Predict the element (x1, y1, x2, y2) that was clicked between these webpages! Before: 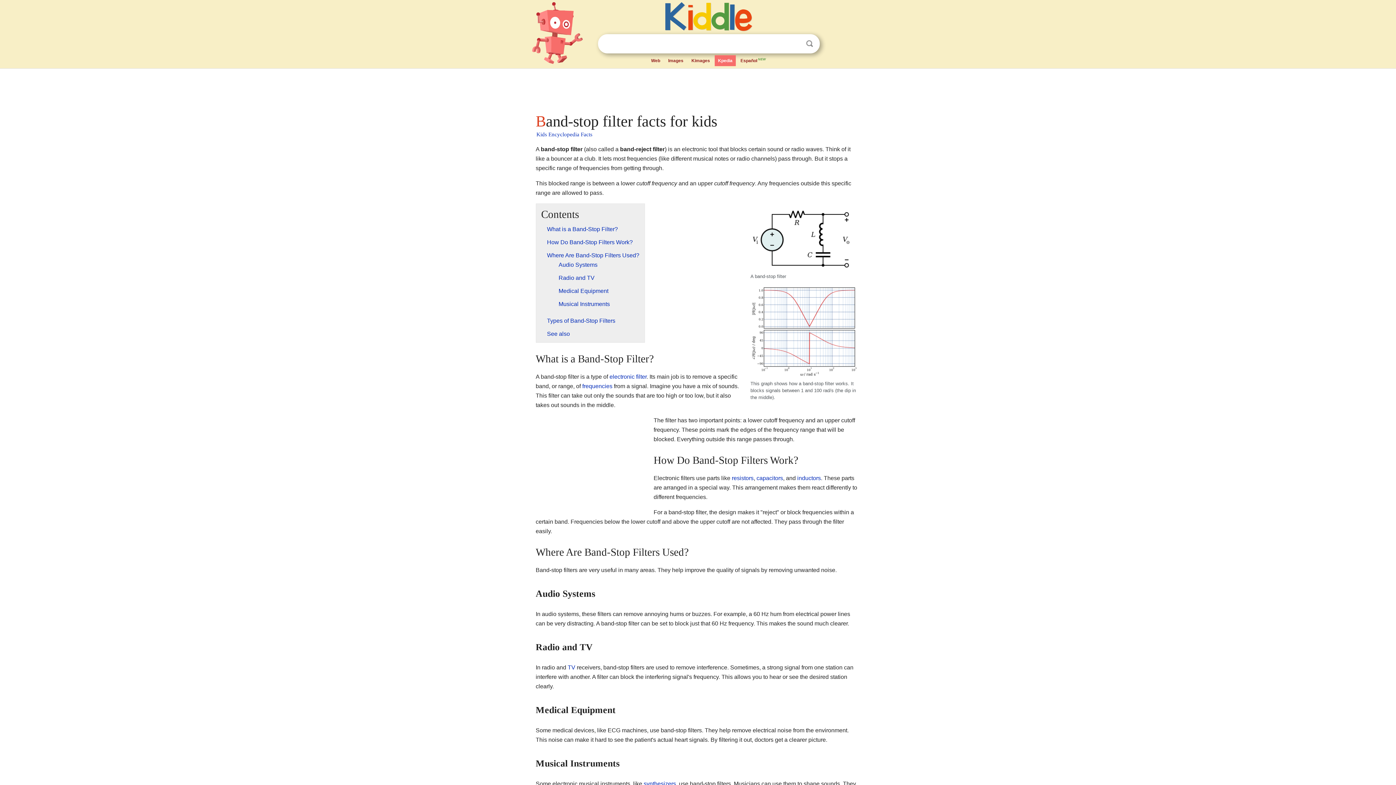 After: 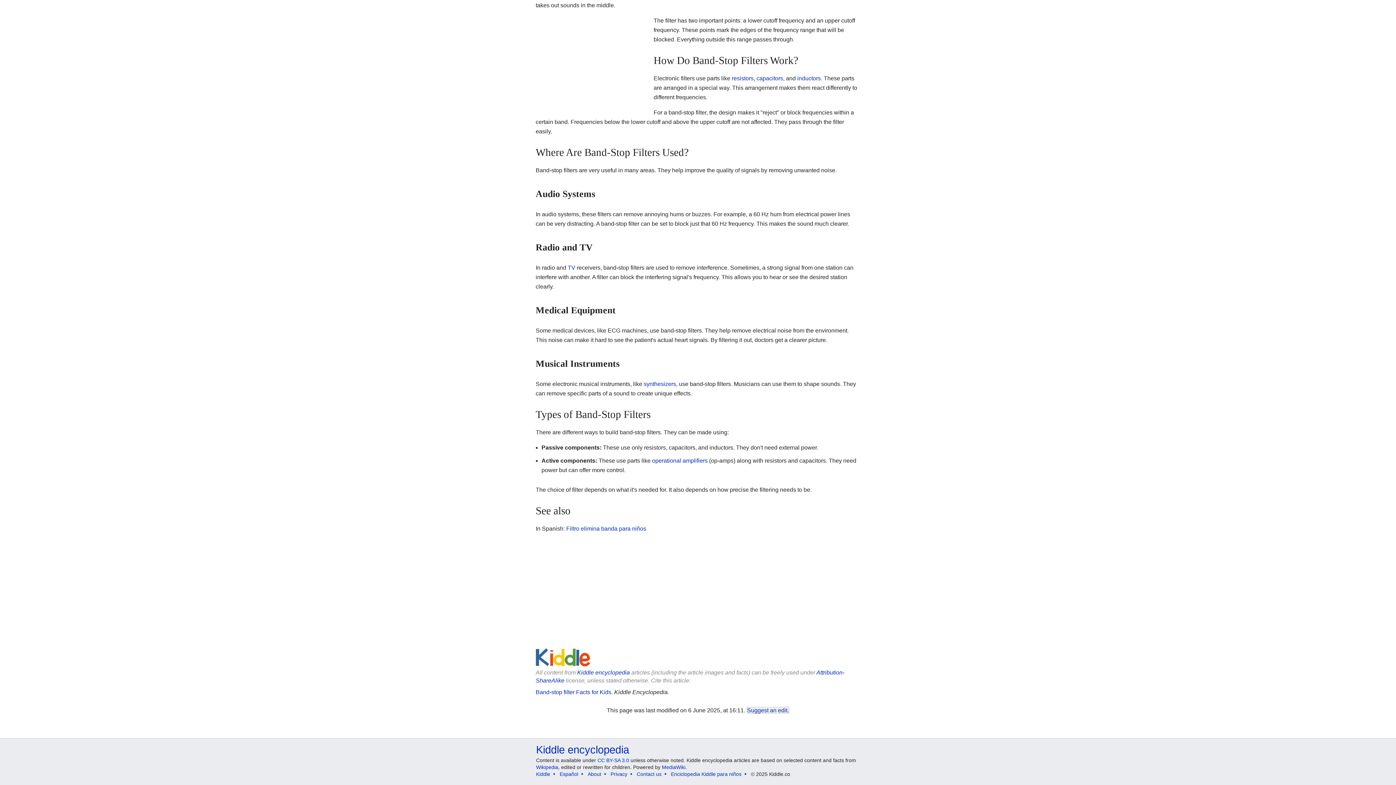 Action: bbox: (547, 252, 639, 258) label: Where Are Band-Stop Filters Used?